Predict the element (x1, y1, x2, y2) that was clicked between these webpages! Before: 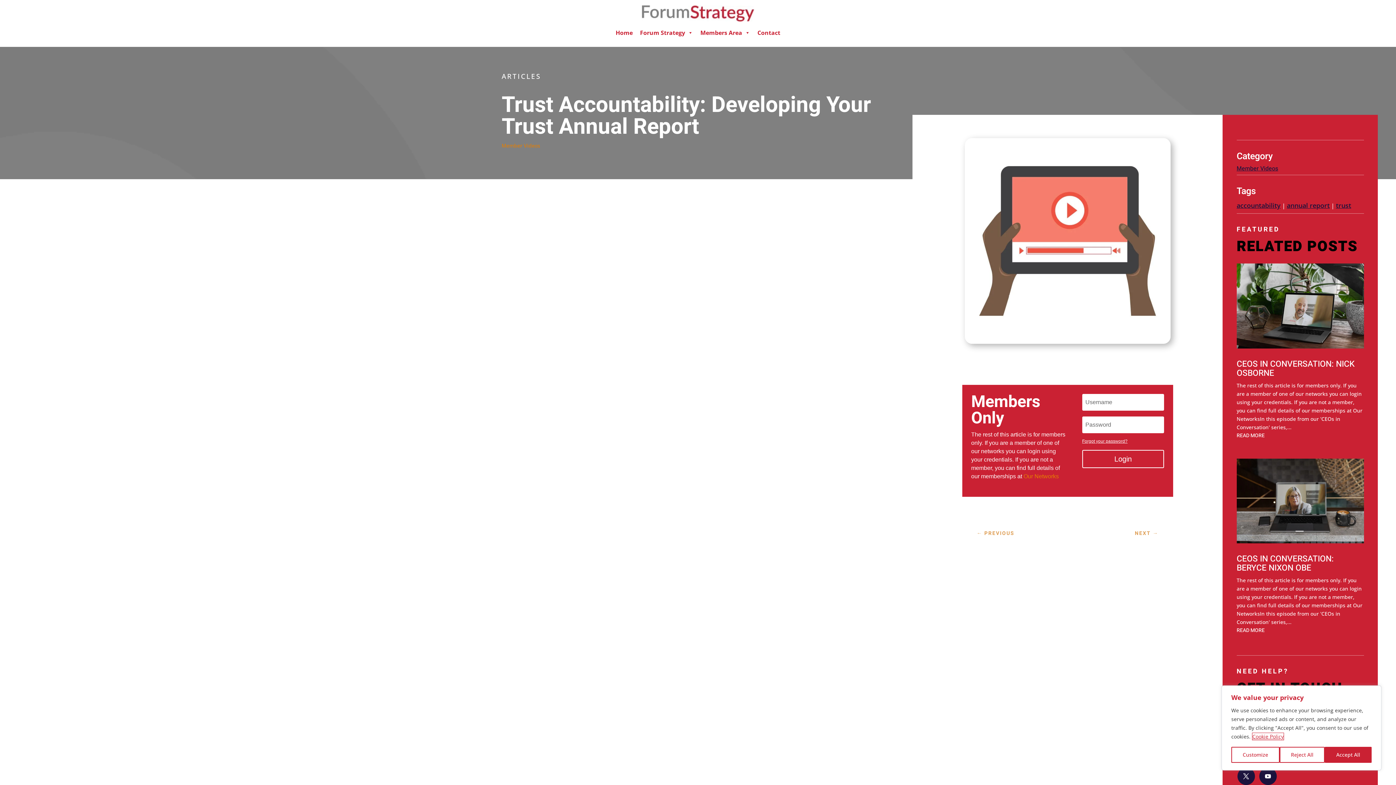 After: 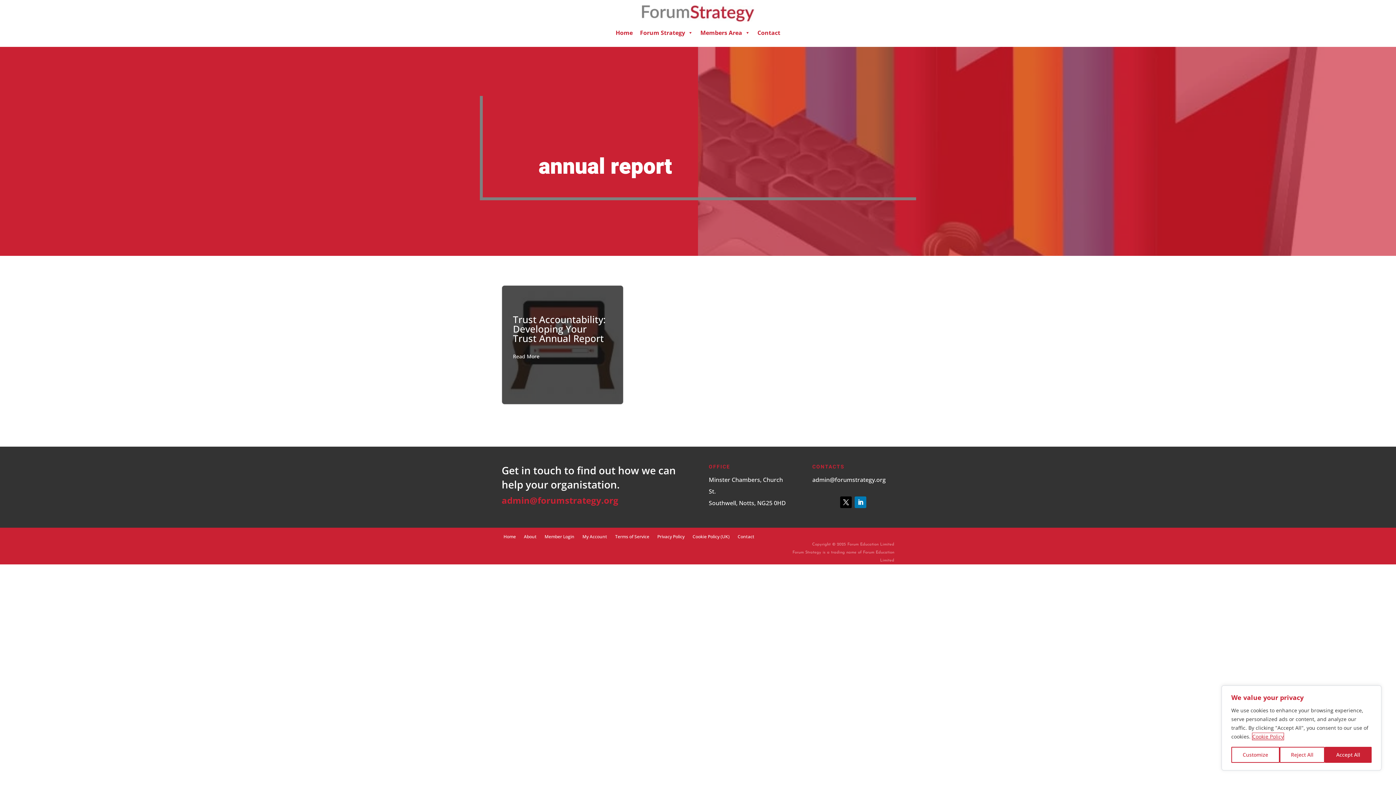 Action: label: annual report bbox: (1287, 201, 1330, 209)